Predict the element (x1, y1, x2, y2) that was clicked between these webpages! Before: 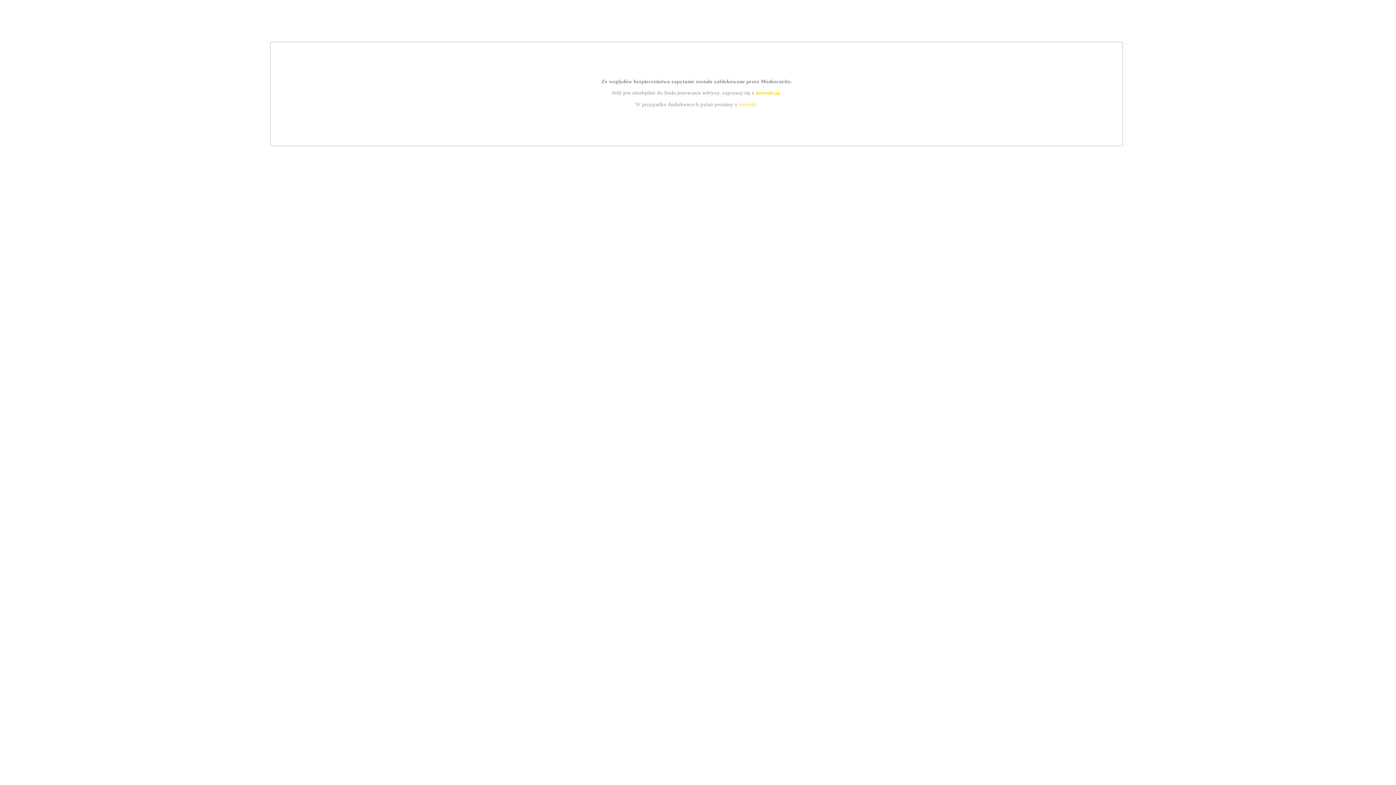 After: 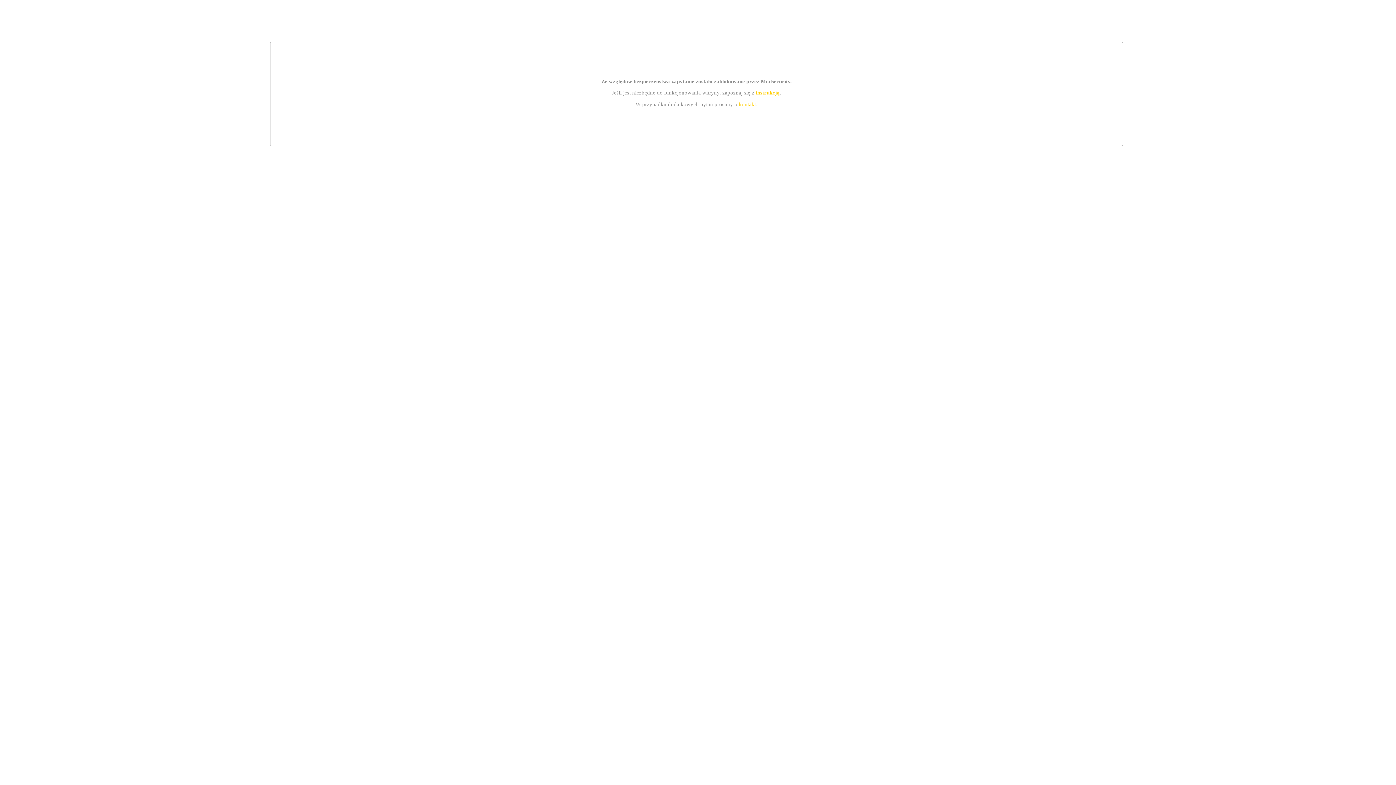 Action: bbox: (755, 89, 779, 95) label: instrukcją